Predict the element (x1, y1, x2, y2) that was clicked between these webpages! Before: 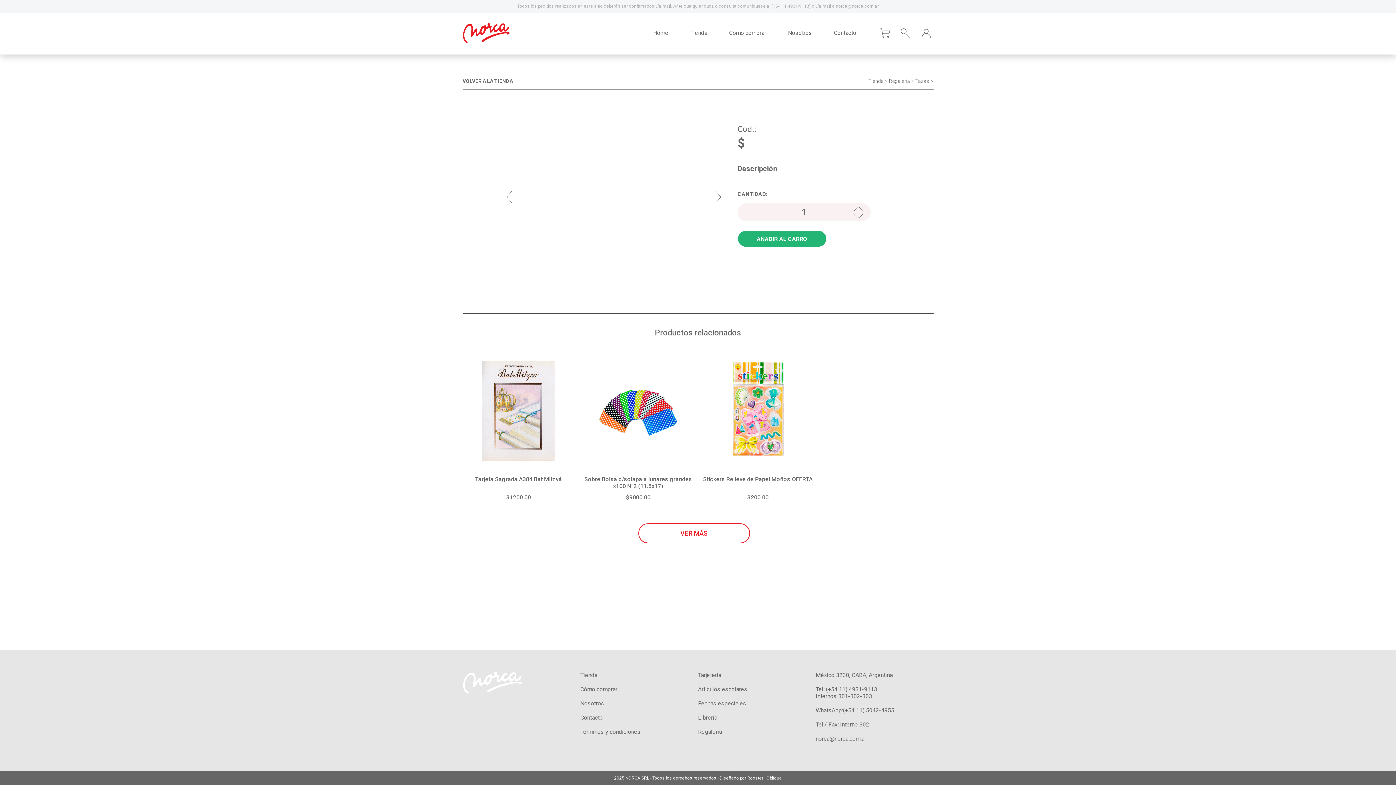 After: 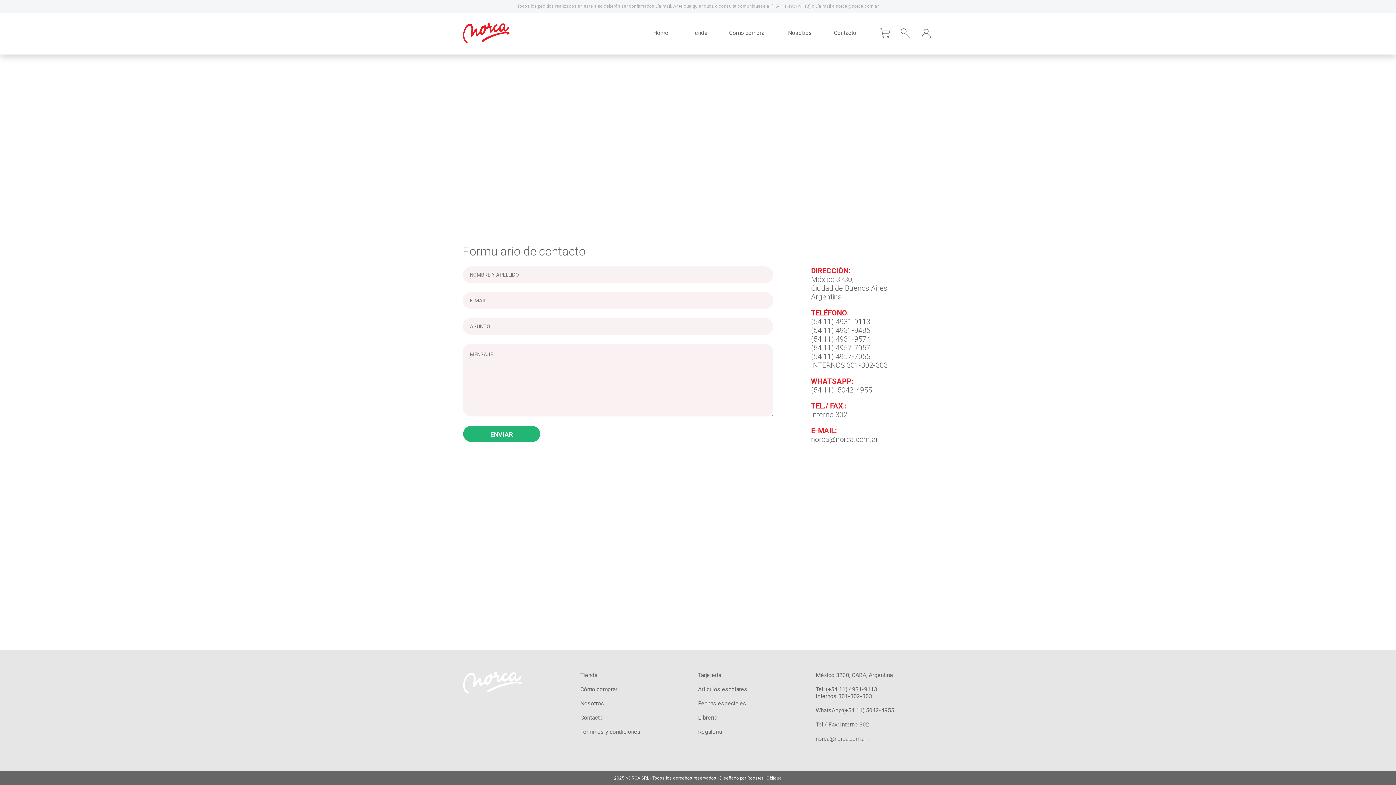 Action: label: Contacto bbox: (834, 29, 878, 36)